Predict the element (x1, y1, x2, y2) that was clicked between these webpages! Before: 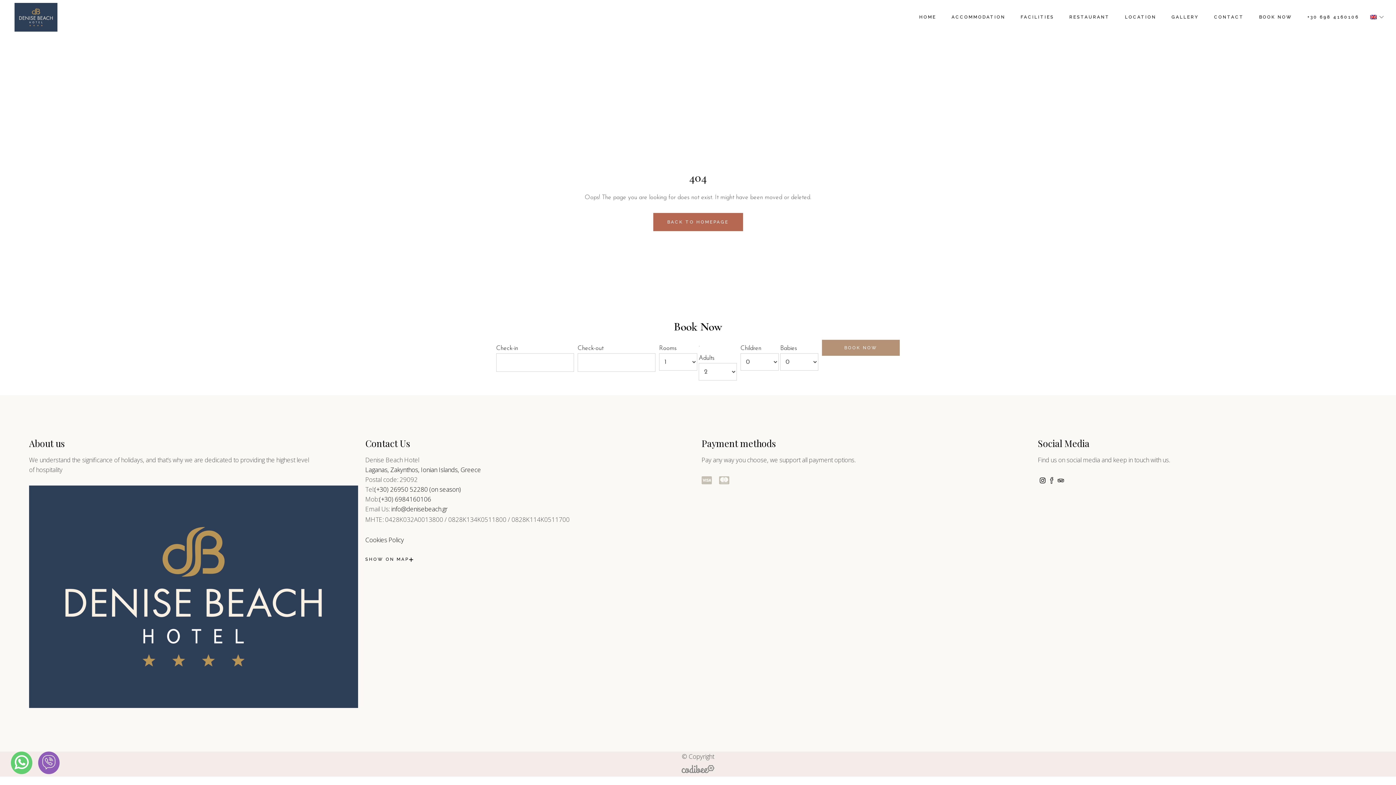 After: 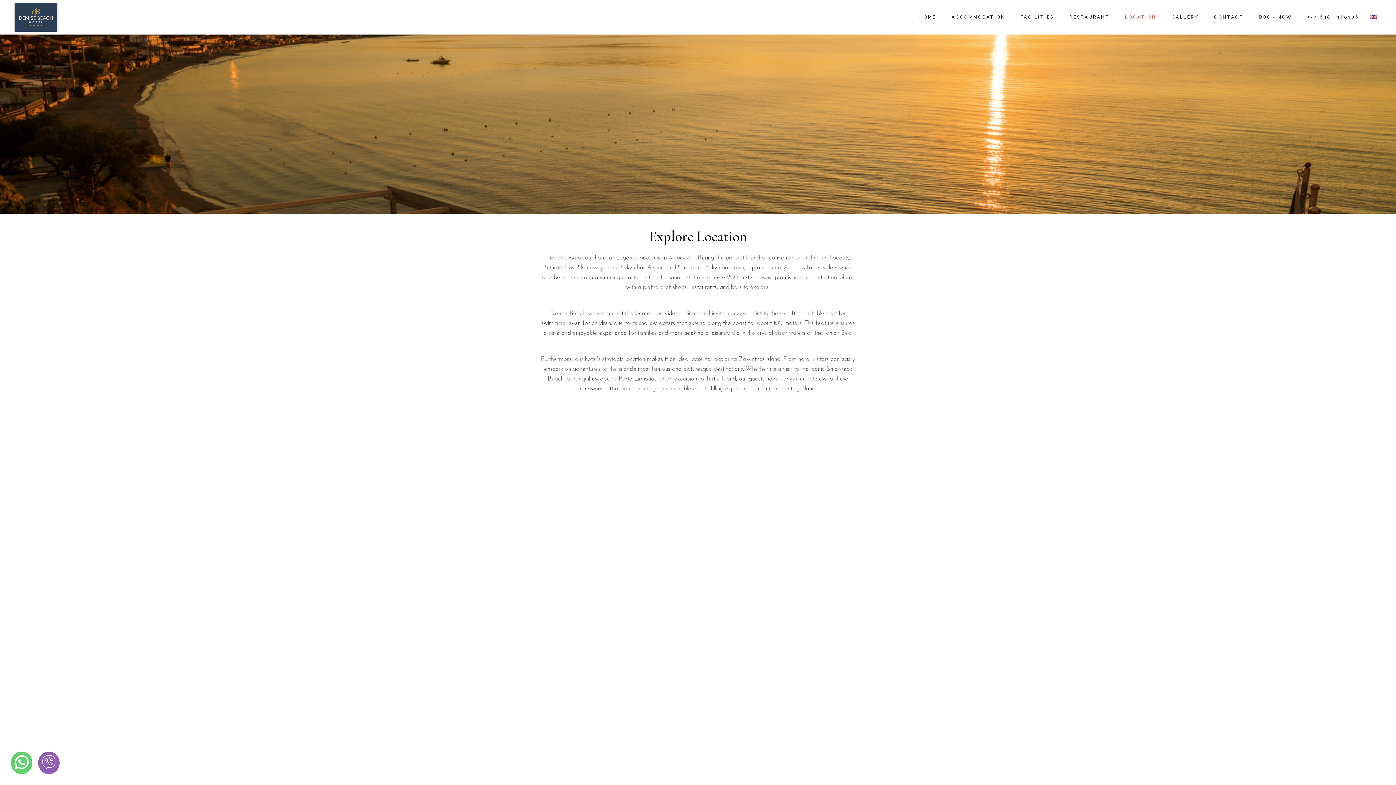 Action: label: LOCATION bbox: (1125, 0, 1156, 34)